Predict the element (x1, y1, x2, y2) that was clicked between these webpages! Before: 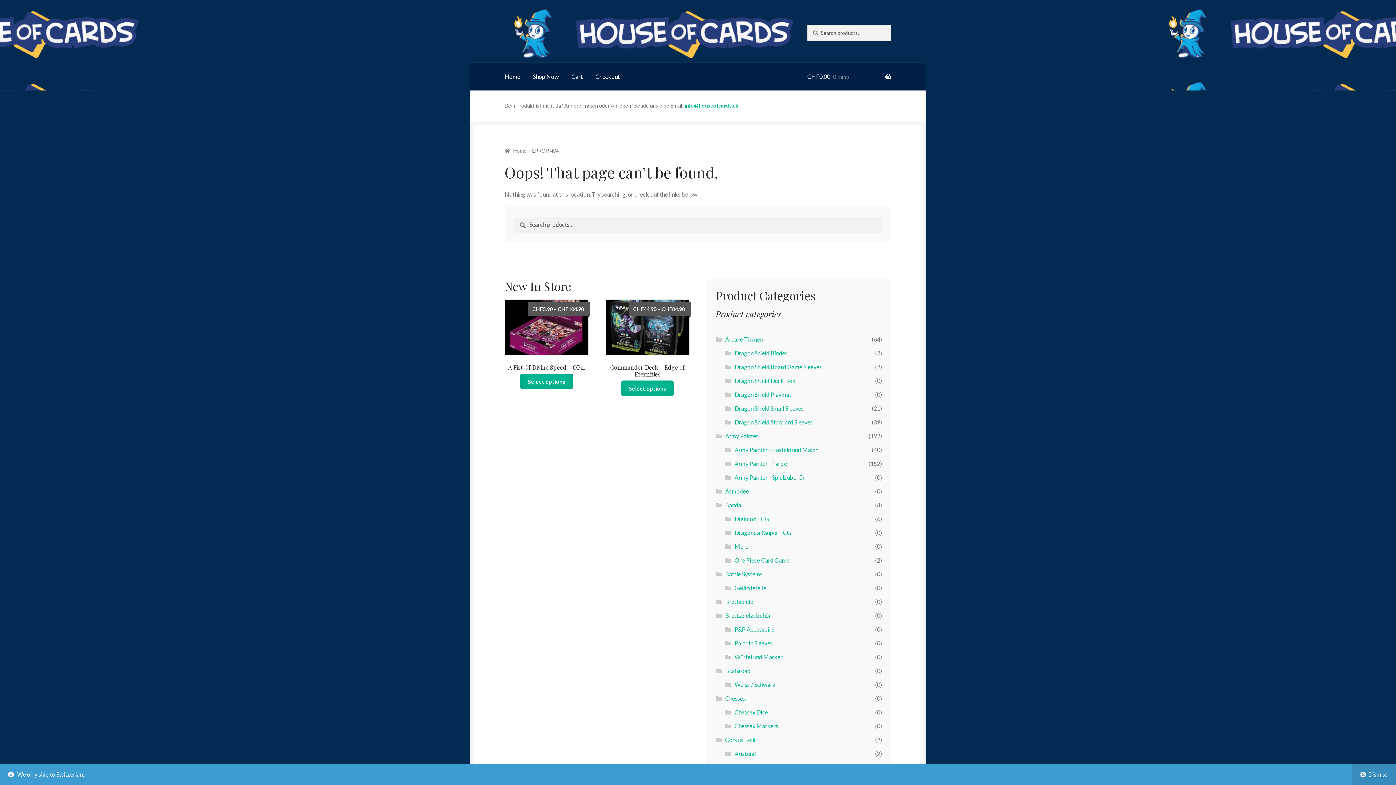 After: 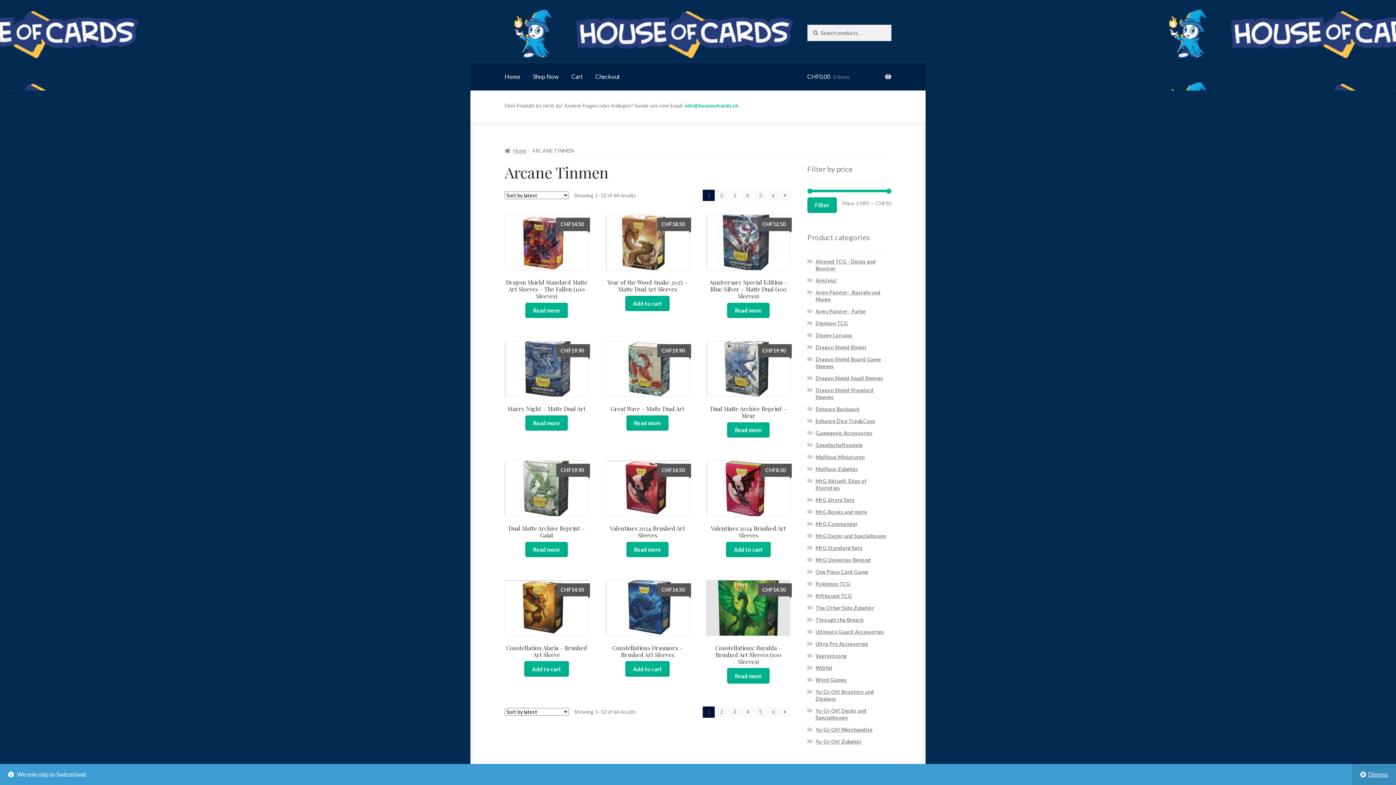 Action: bbox: (725, 335, 763, 342) label: Arcane Tinmen